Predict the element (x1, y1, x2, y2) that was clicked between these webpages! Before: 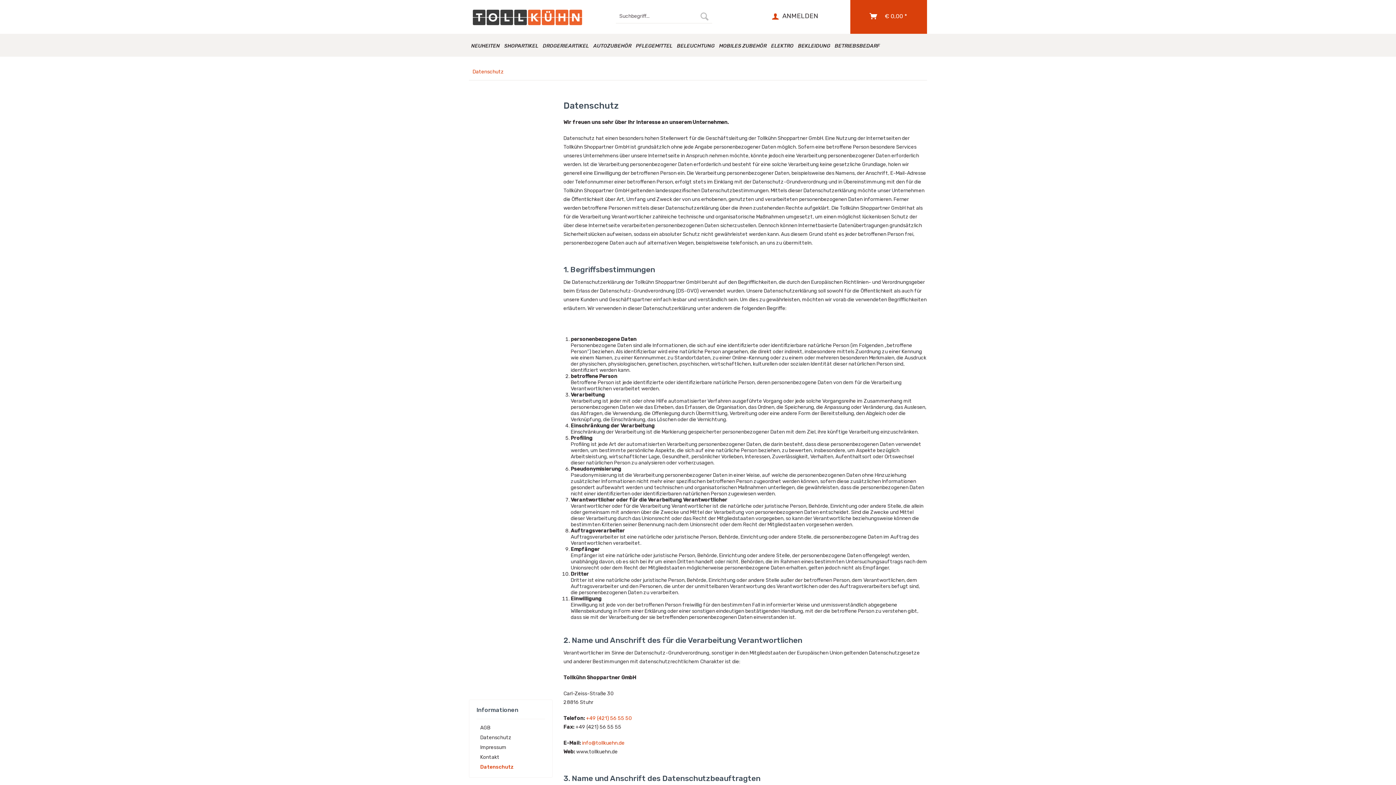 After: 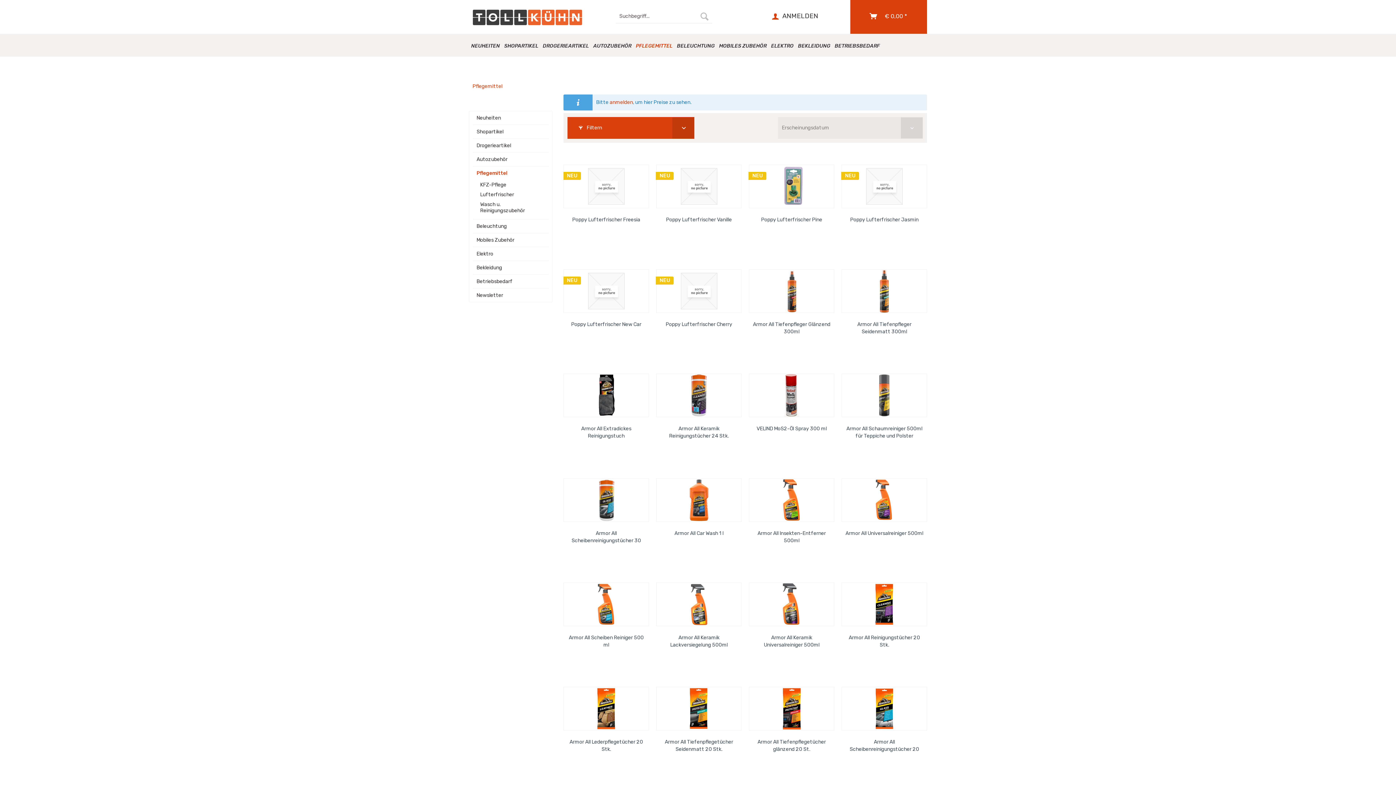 Action: bbox: (633, 33, 674, 56) label: Pflegemittel